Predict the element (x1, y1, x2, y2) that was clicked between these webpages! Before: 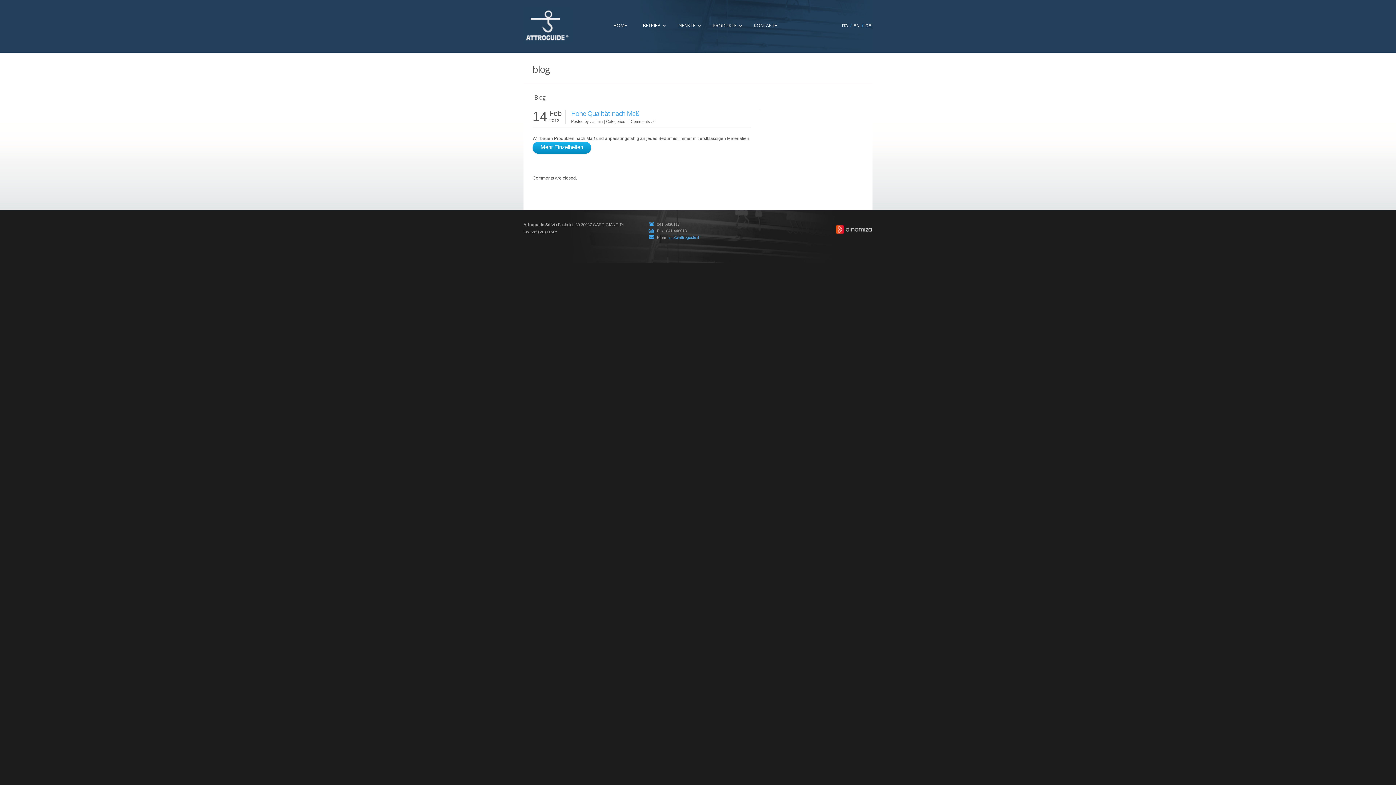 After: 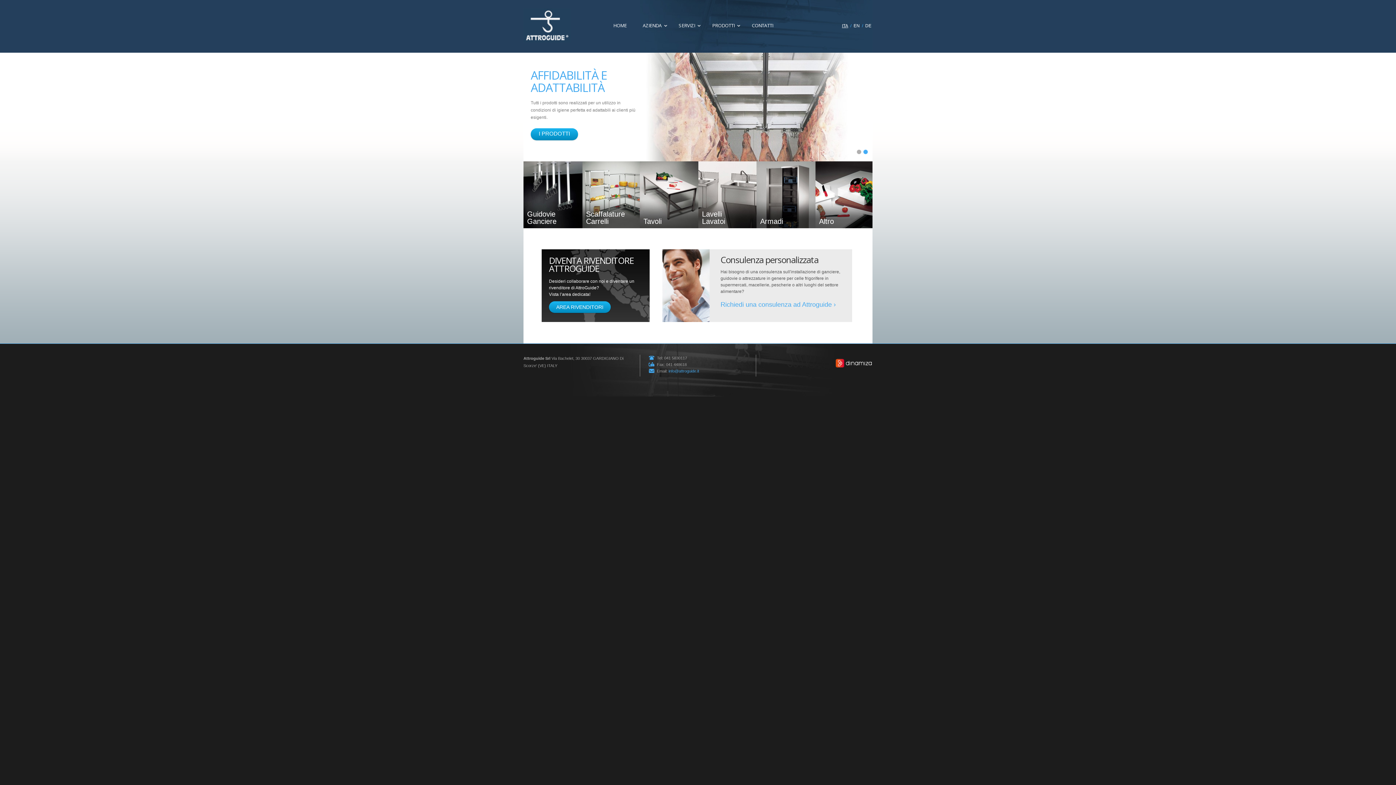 Action: label: HOME bbox: (613, 22, 626, 28)